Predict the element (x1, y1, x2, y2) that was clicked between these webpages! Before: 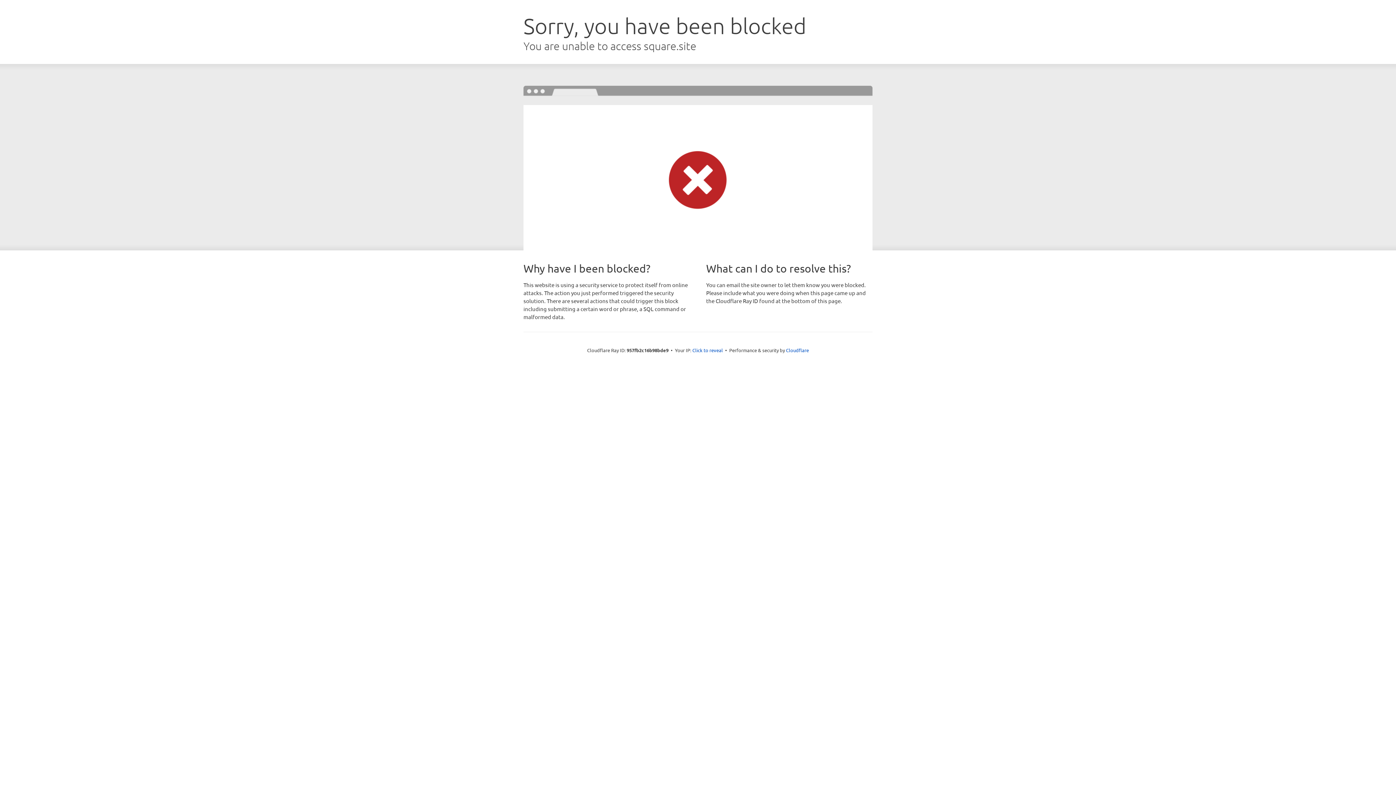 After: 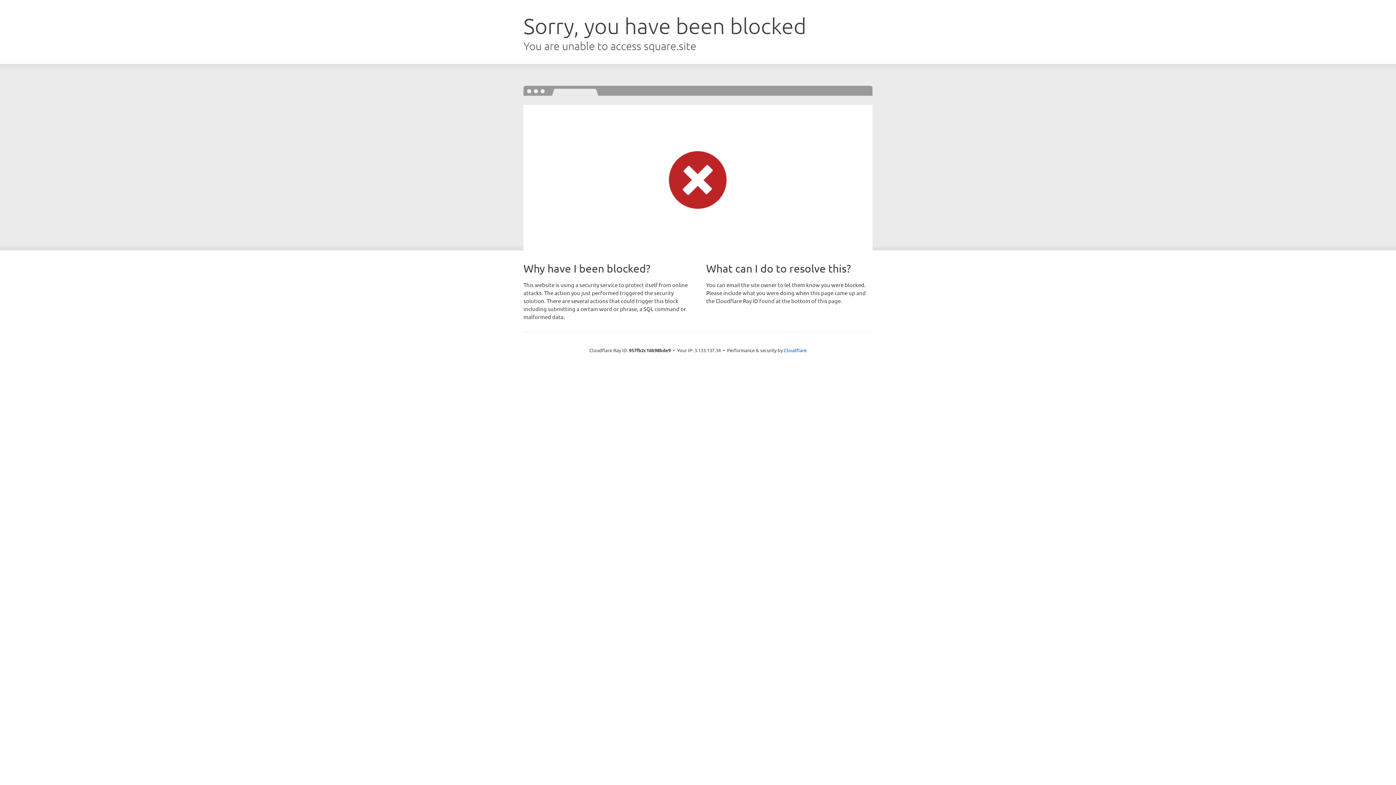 Action: bbox: (692, 346, 723, 353) label: Click to reveal